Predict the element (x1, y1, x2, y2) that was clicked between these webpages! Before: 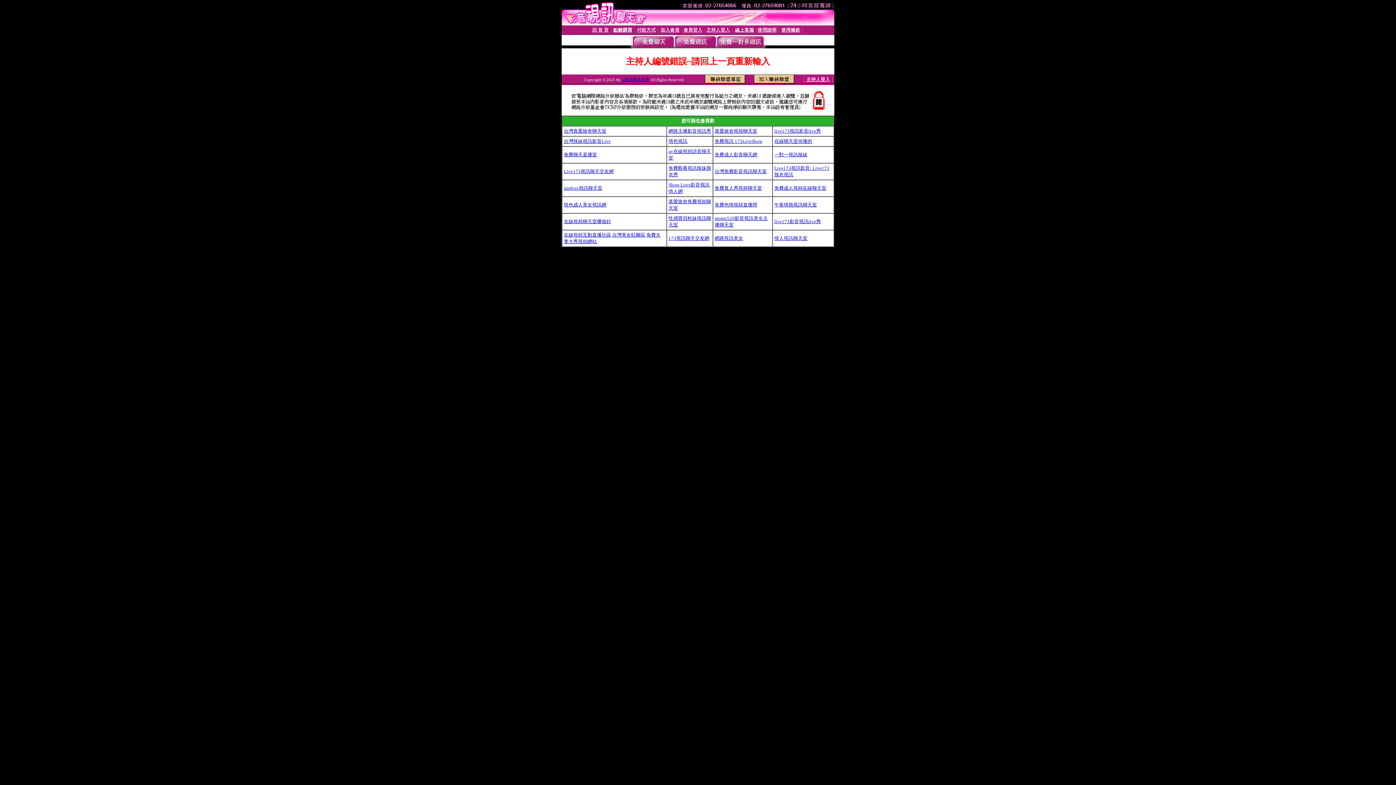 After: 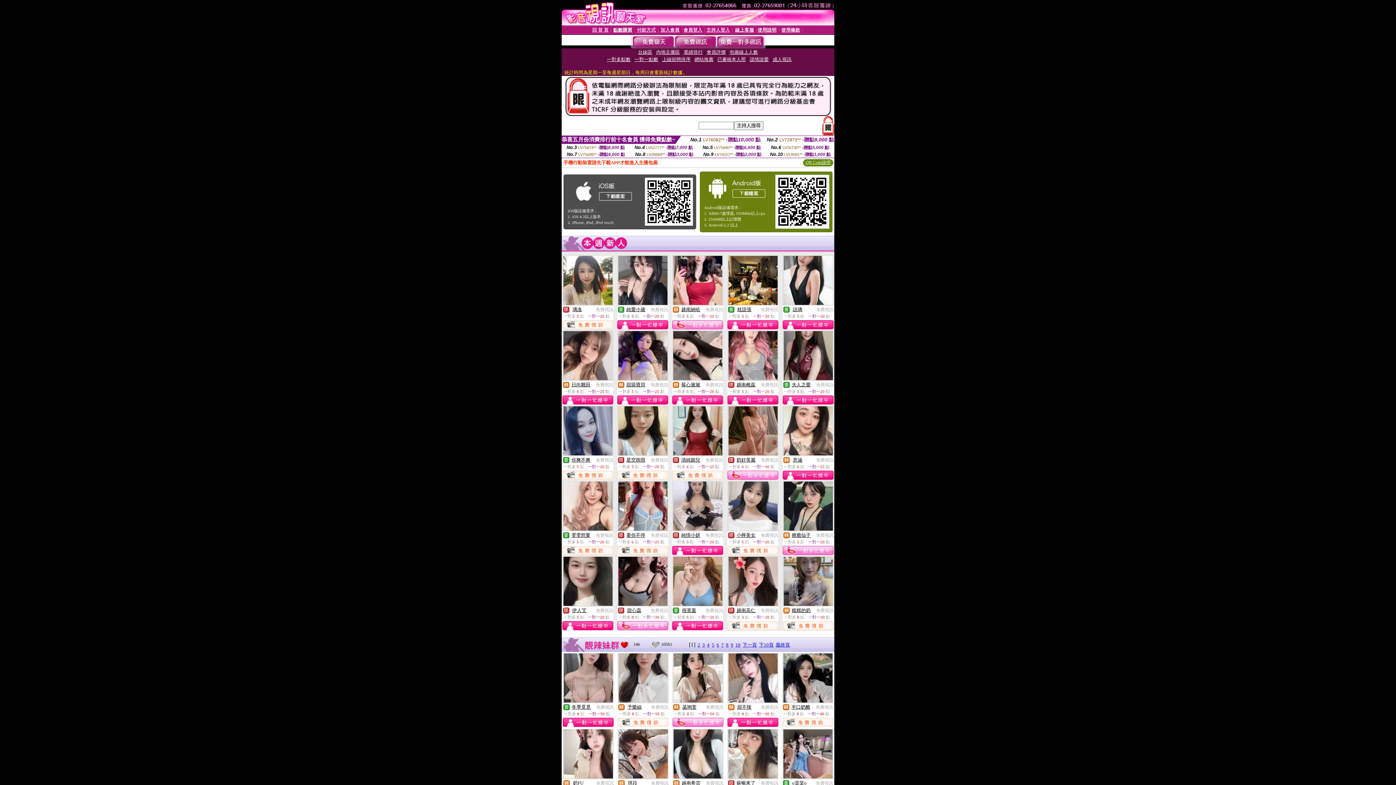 Action: label: ut視訊聊天交友 bbox: (622, 77, 649, 81)